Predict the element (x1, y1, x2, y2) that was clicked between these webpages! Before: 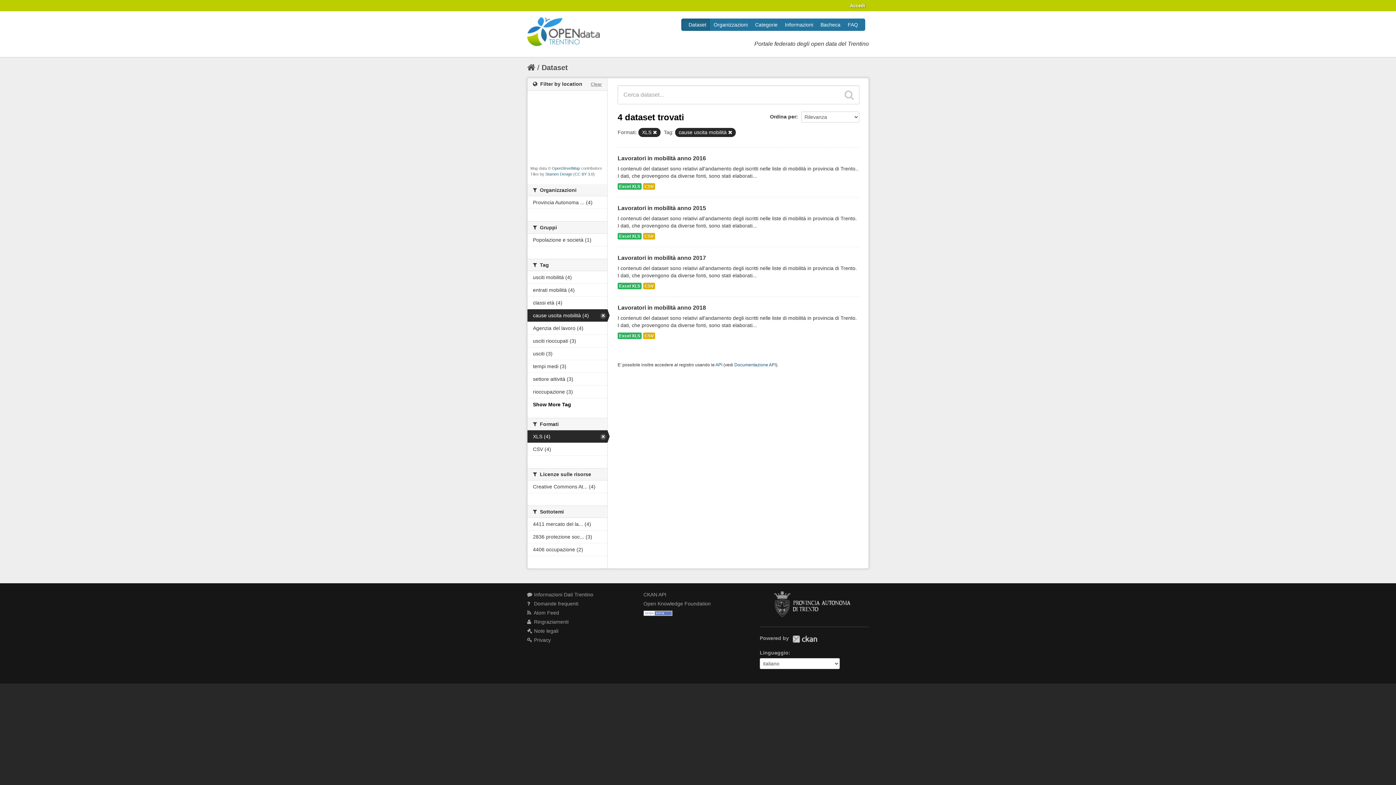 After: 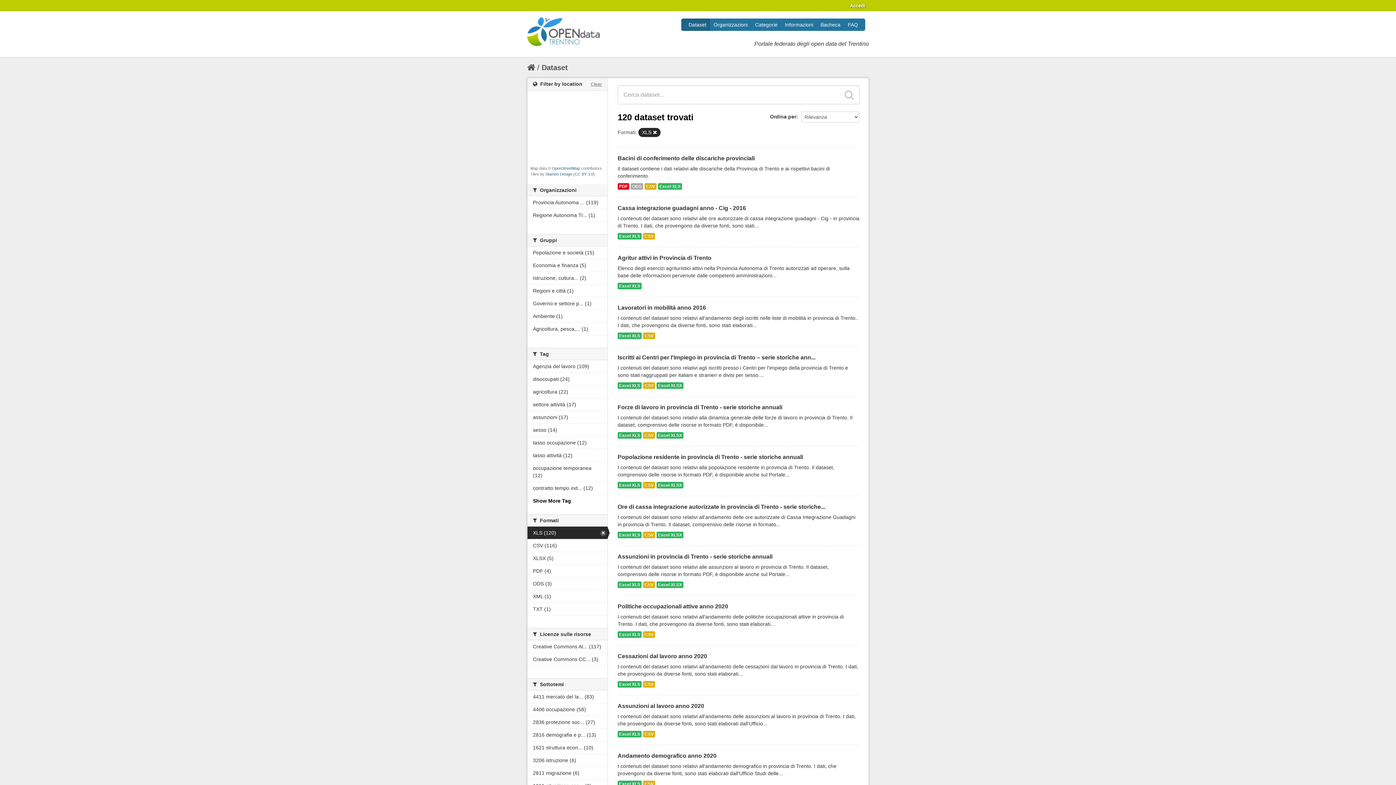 Action: bbox: (728, 130, 732, 134)